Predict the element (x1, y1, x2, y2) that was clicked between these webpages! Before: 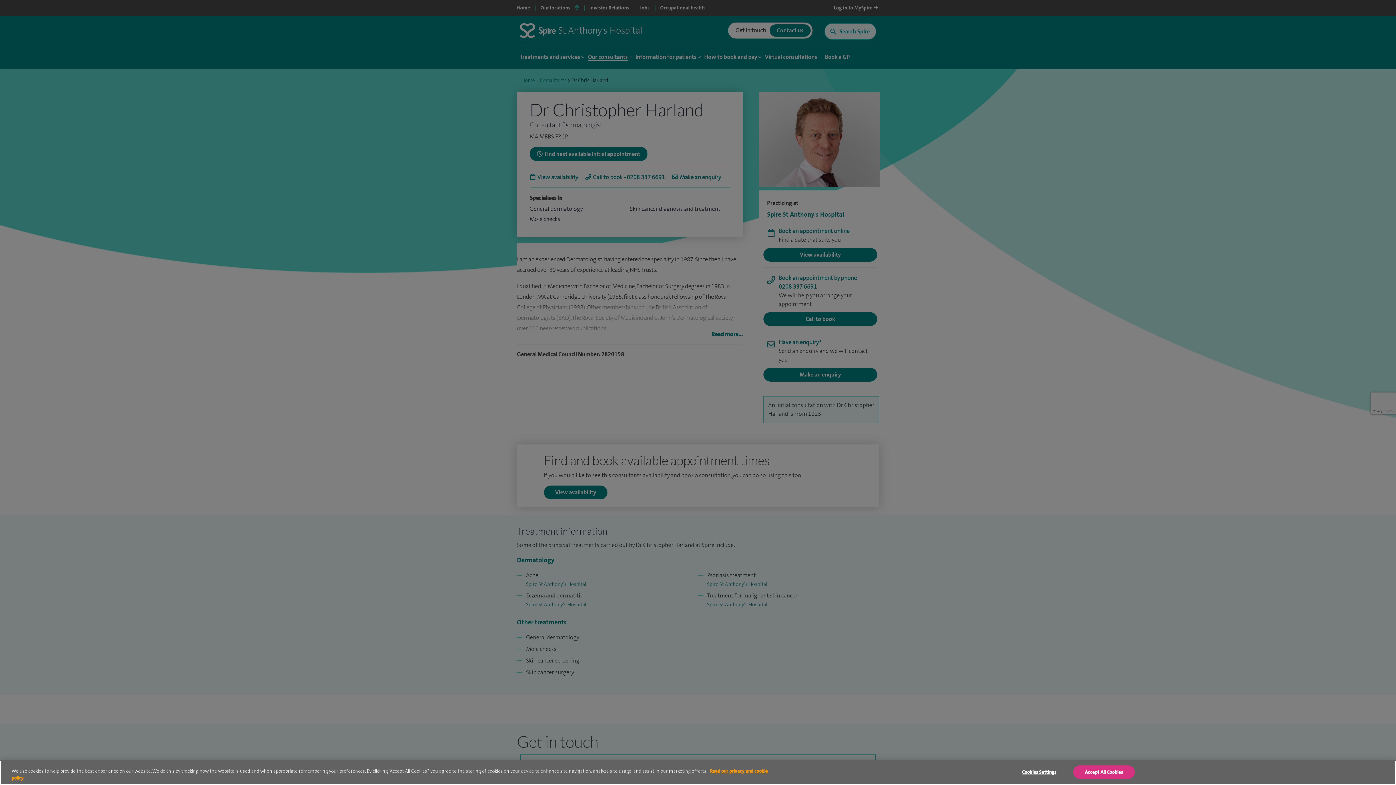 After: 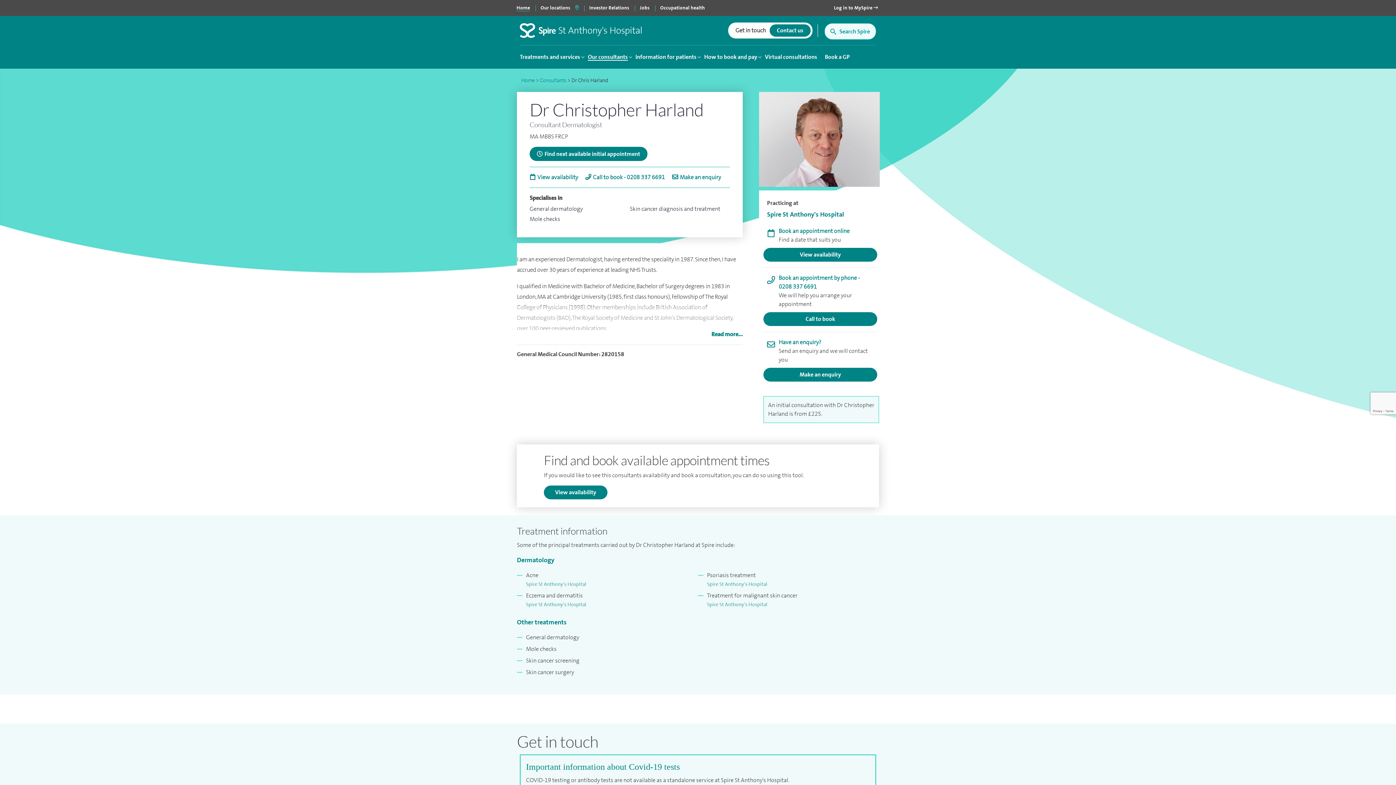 Action: bbox: (1073, 765, 1134, 779) label: Accept All Cookies